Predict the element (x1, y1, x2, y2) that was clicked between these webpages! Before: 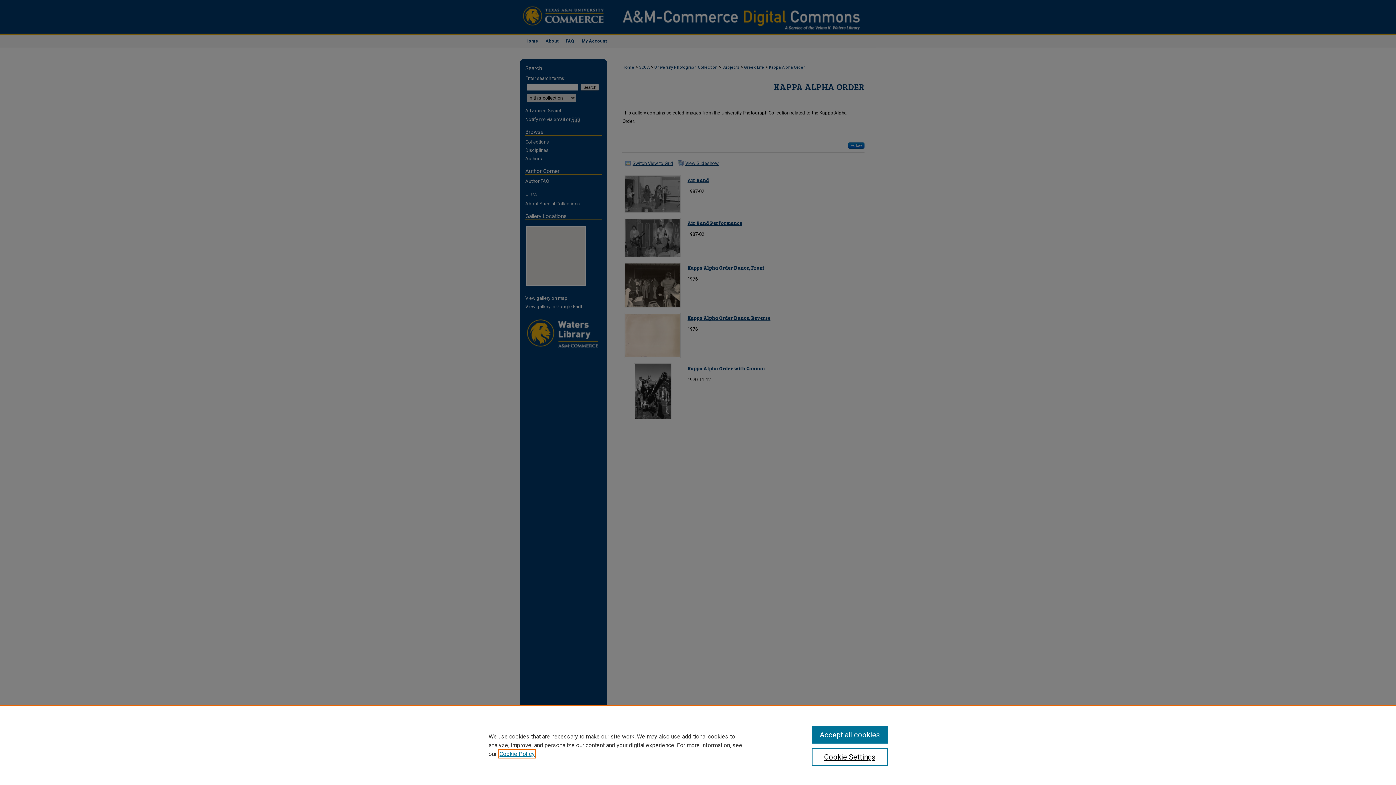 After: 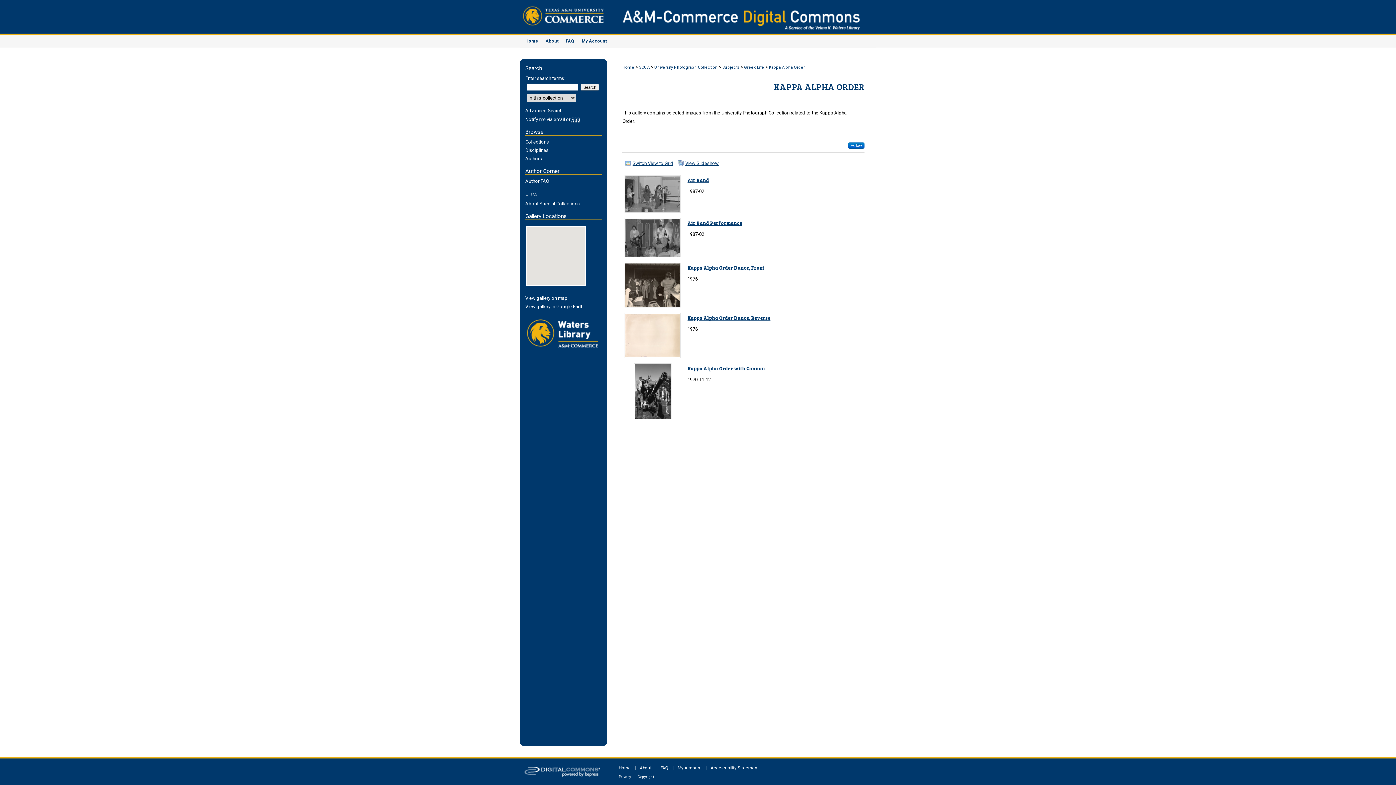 Action: label: Accept all cookies bbox: (811, 726, 887, 744)